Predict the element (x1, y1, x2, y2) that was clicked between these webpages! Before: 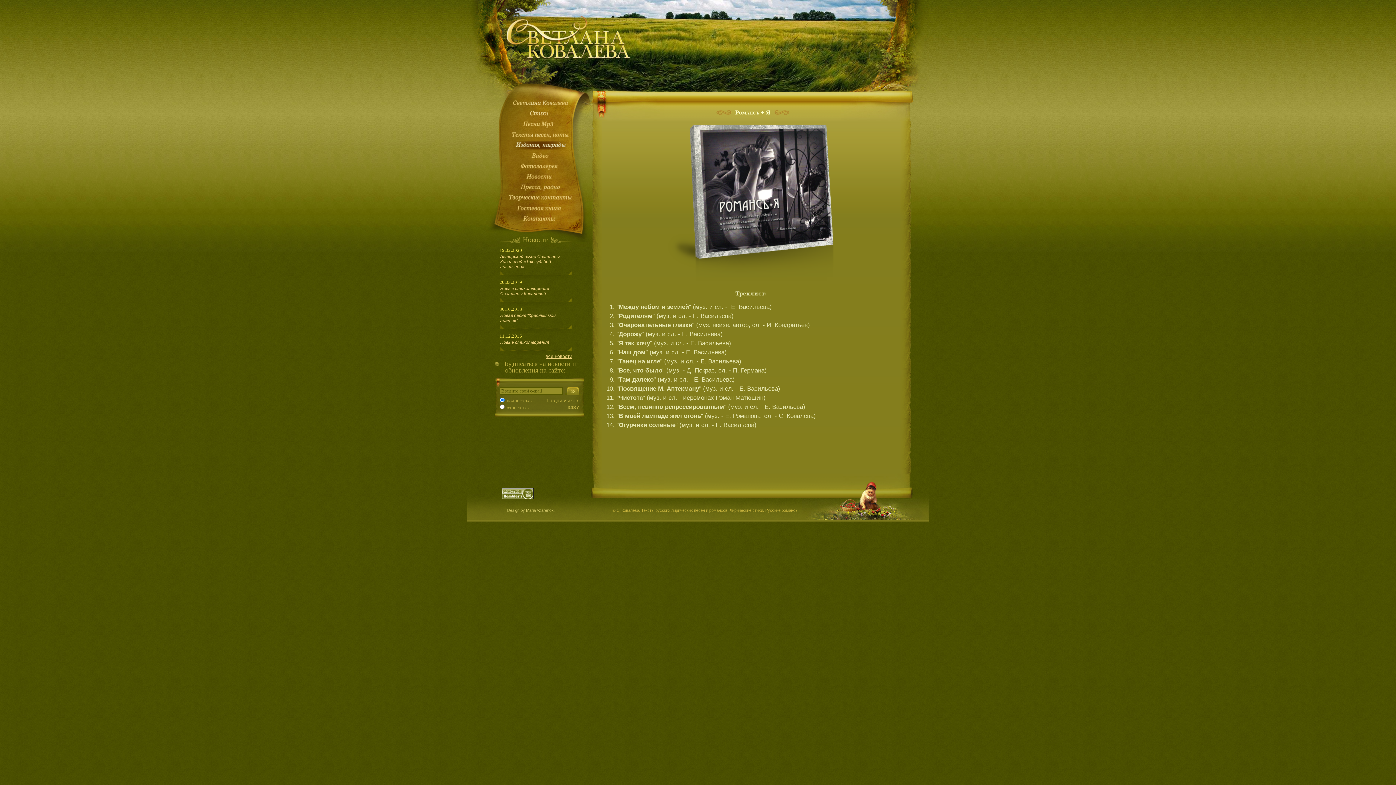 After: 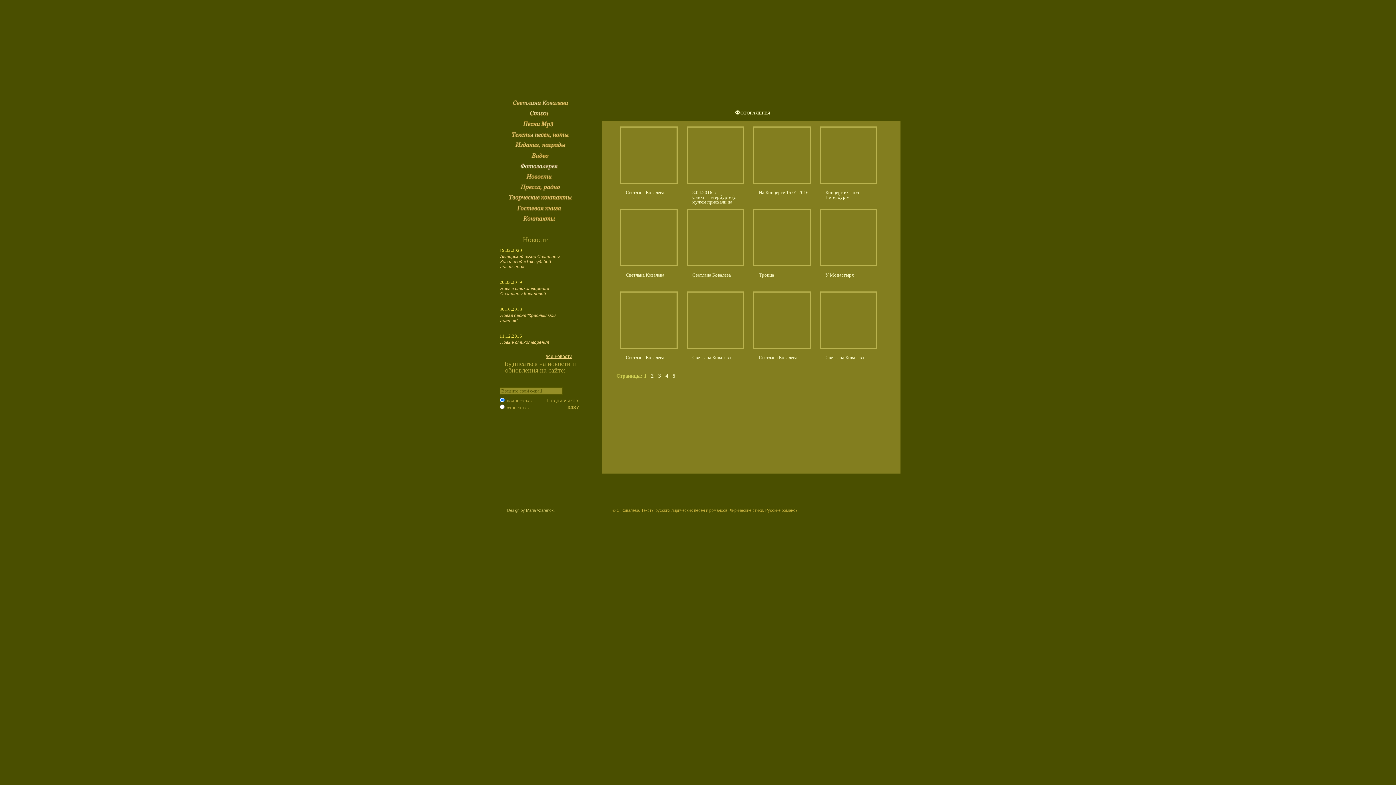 Action: bbox: (511, 164, 568, 171)